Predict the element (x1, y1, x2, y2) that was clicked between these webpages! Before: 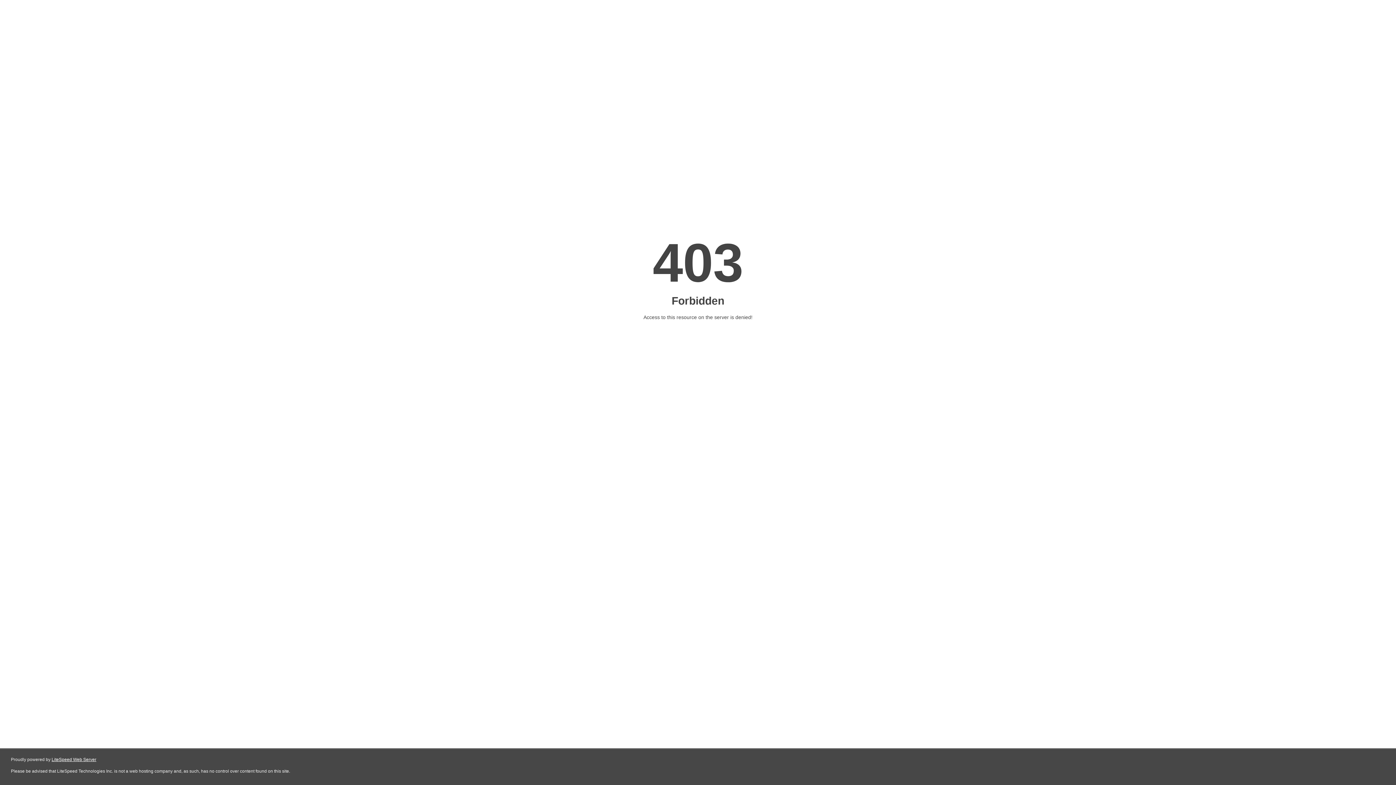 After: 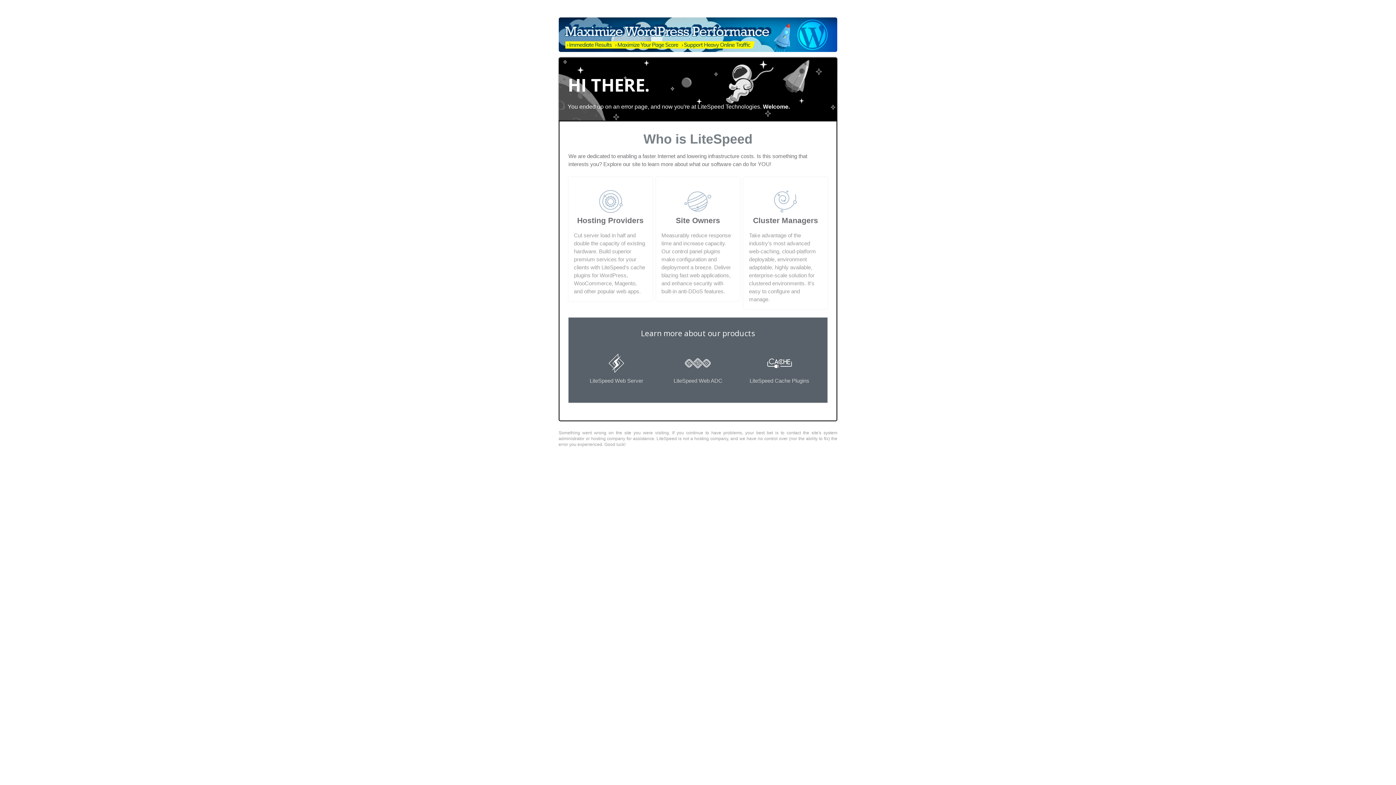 Action: bbox: (51, 757, 96, 762) label: LiteSpeed Web Server